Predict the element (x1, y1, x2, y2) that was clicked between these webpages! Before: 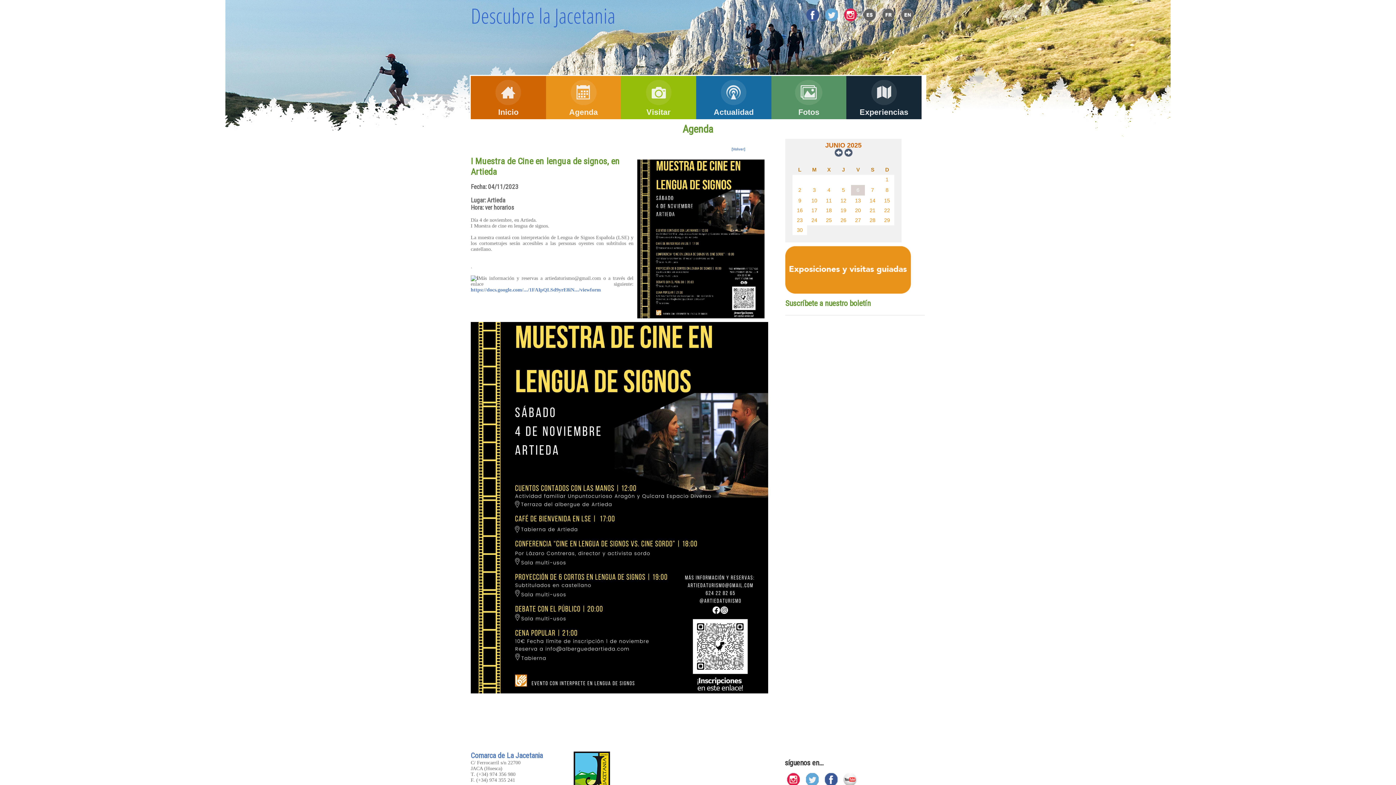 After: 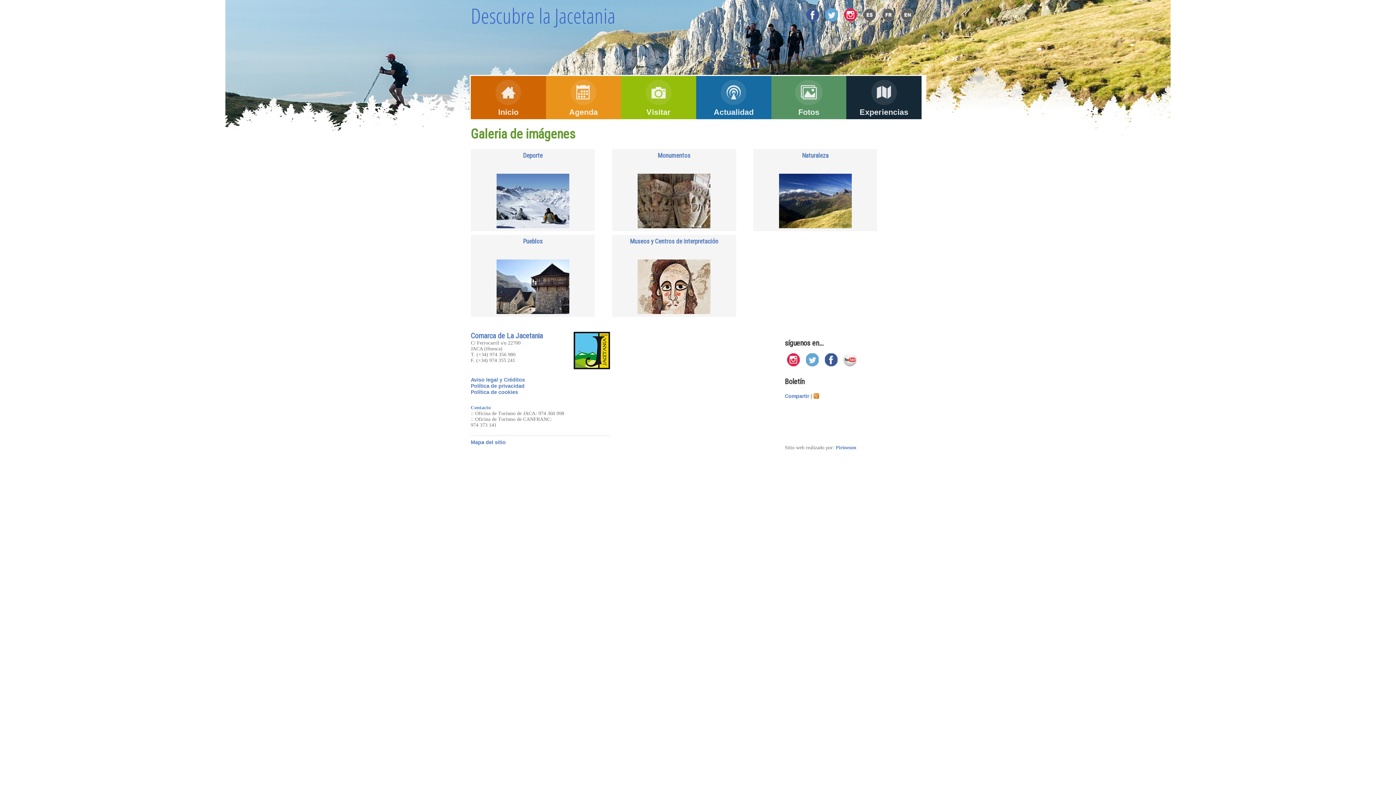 Action: bbox: (771, 76, 846, 119) label: Fotos